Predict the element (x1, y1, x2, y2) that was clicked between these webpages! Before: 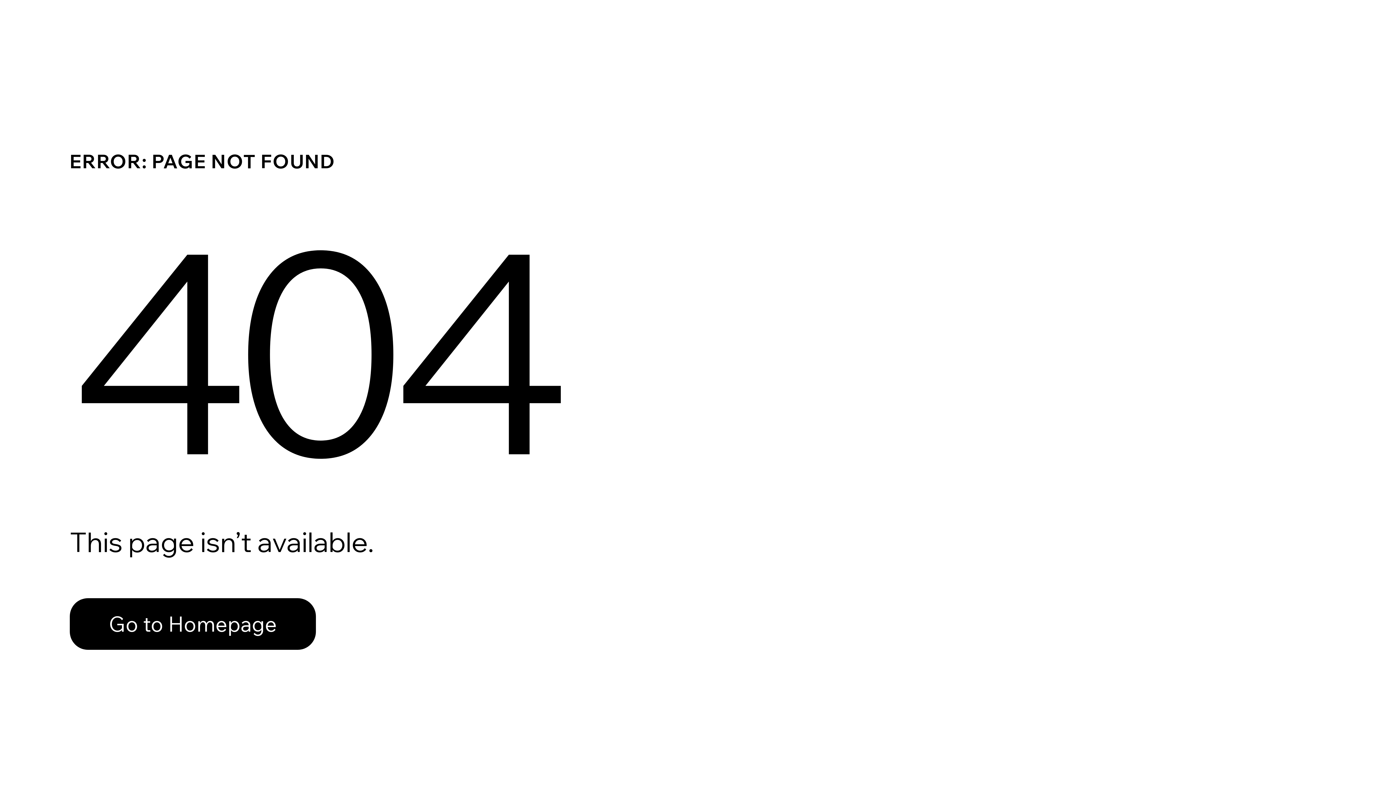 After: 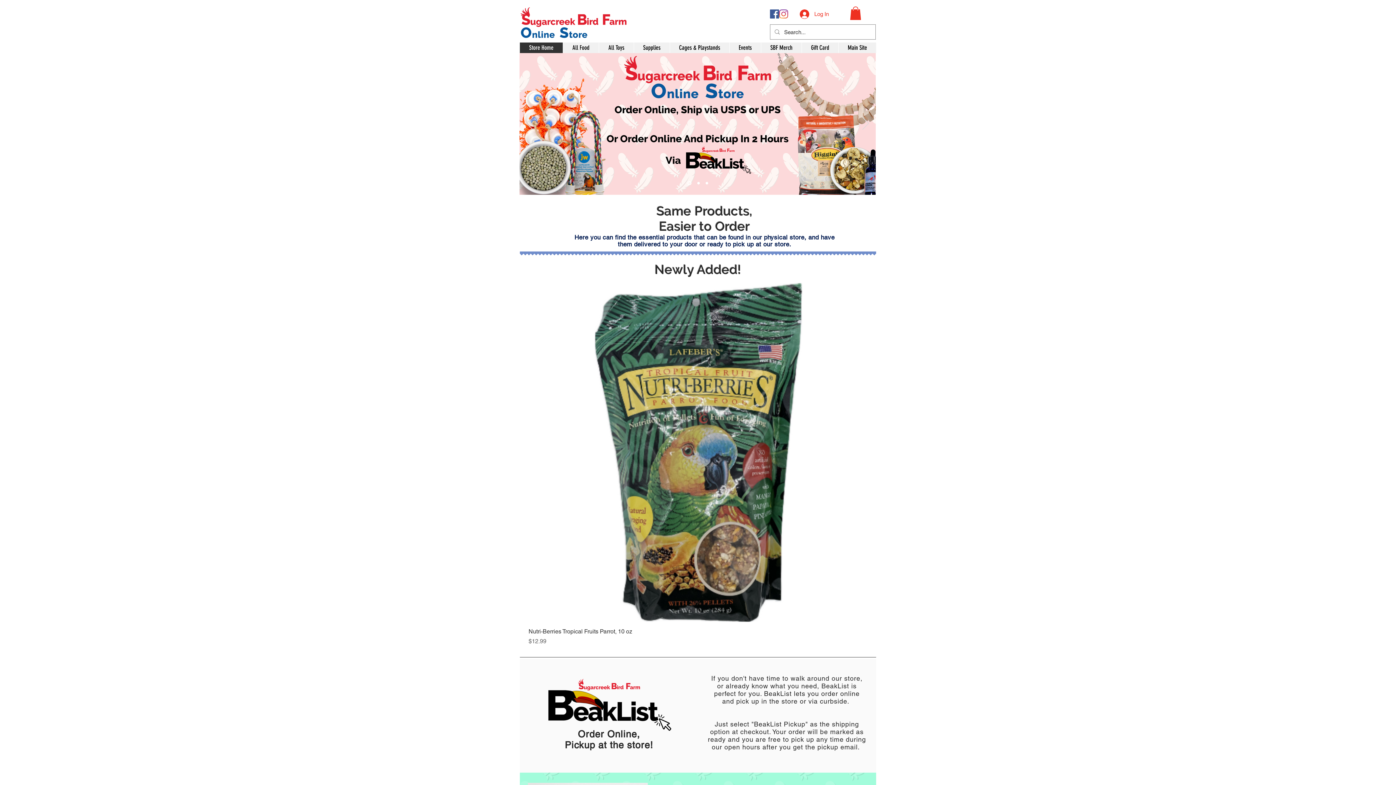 Action: label: Go to Homepage bbox: (69, 582, 768, 659)